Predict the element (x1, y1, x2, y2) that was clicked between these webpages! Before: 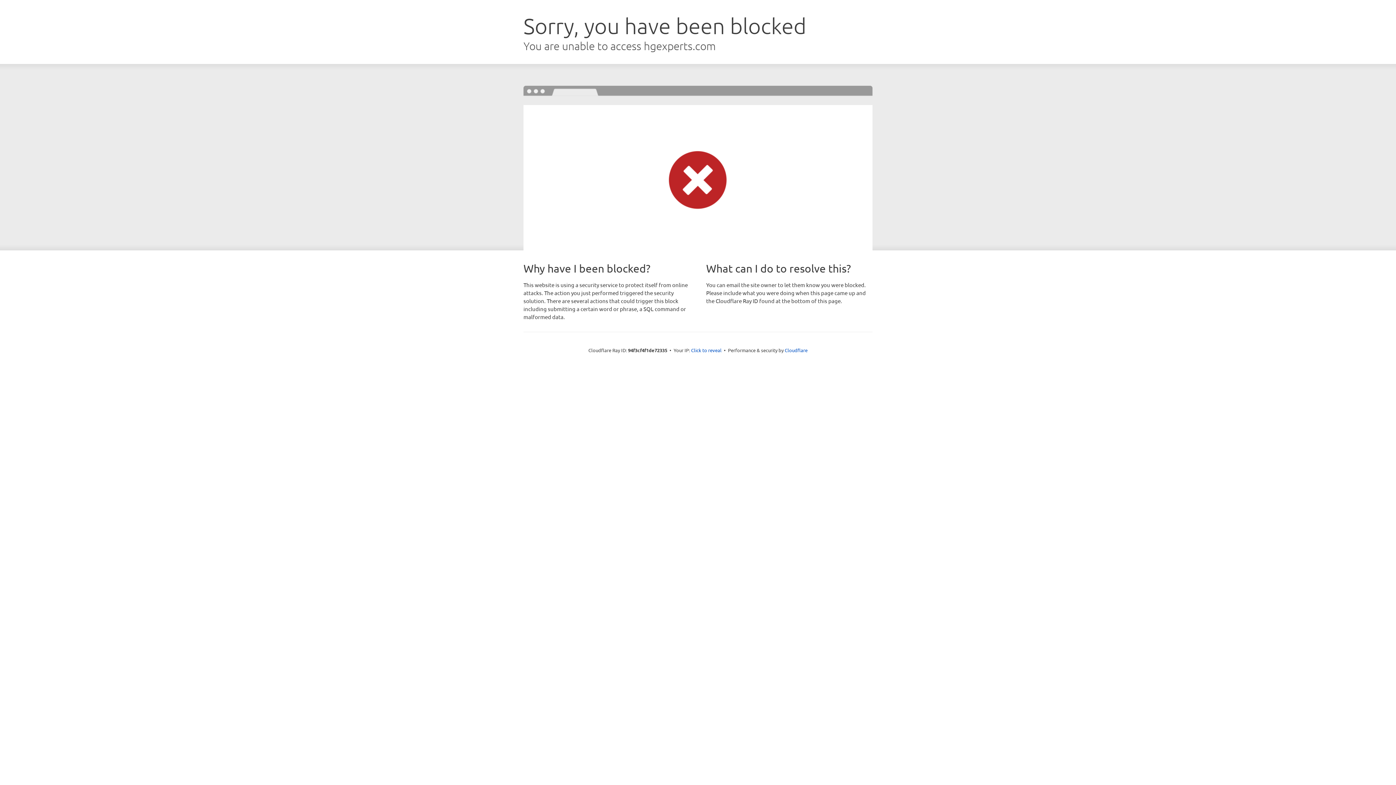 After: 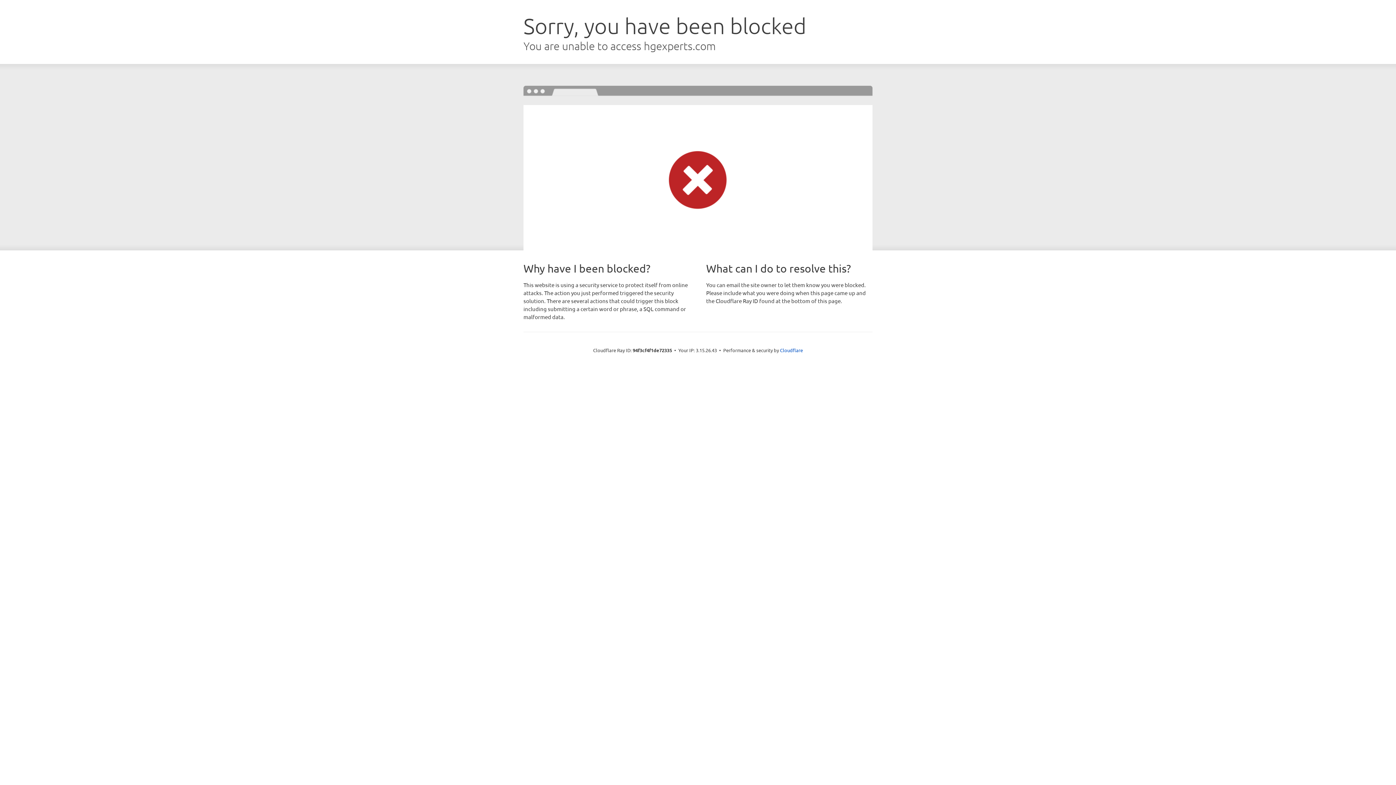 Action: label: Click to reveal bbox: (691, 346, 721, 353)